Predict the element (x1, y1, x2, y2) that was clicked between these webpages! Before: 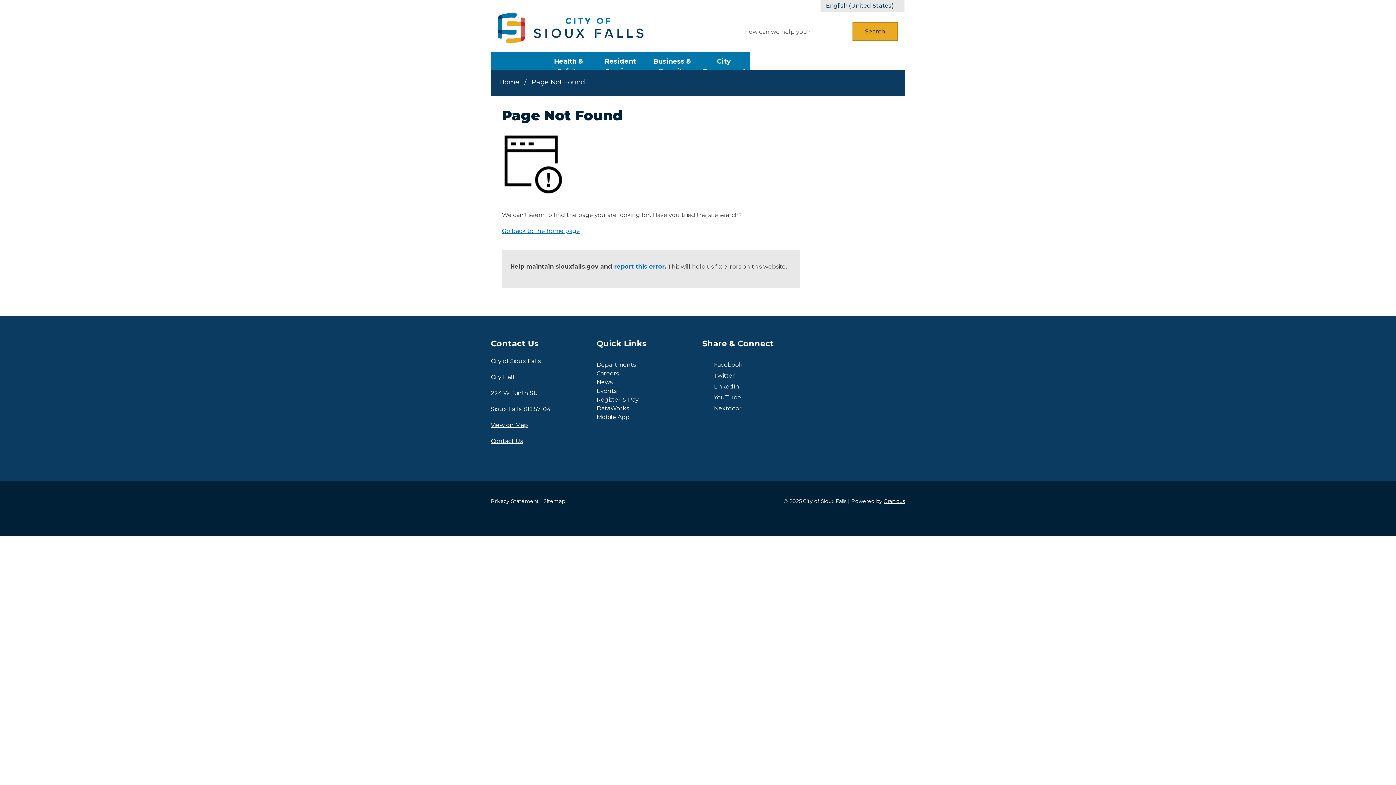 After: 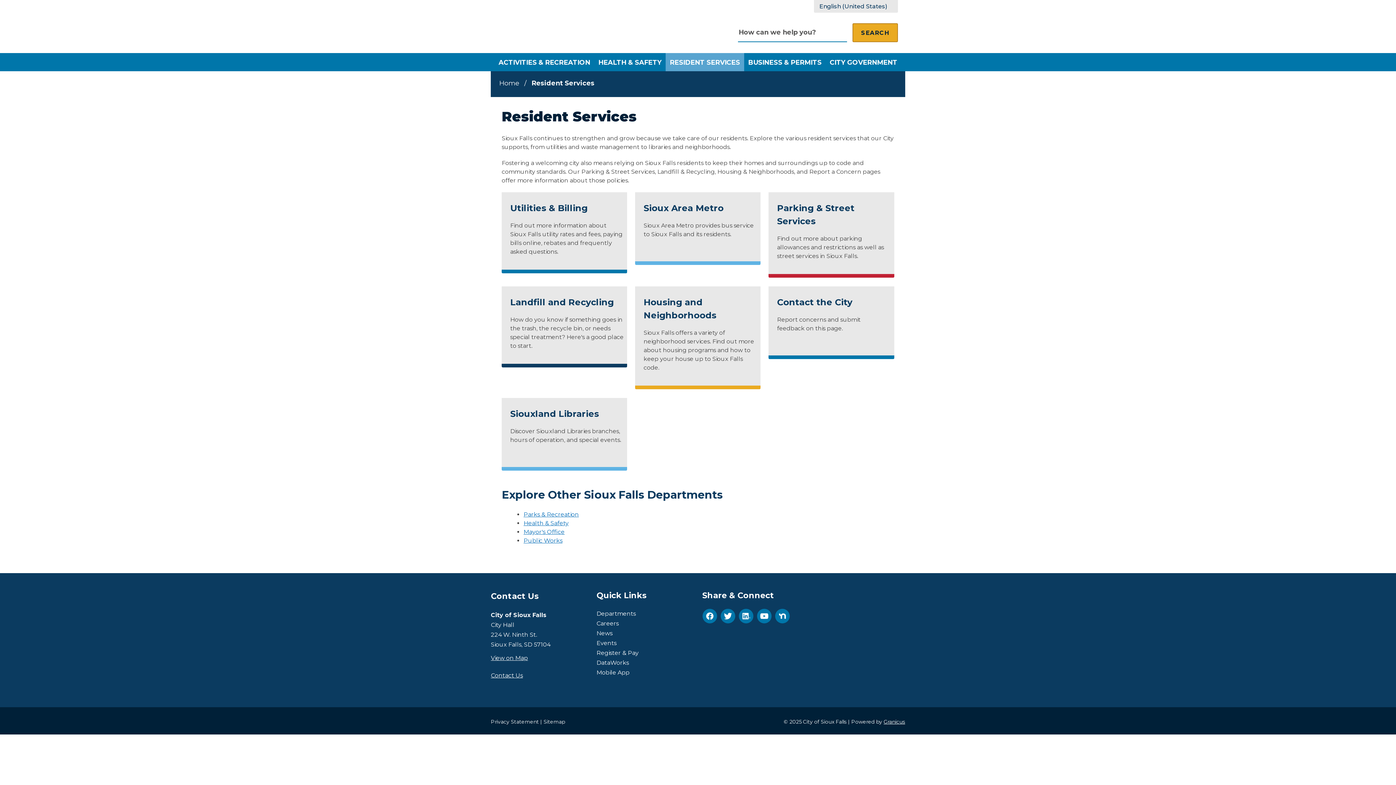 Action: bbox: (594, 52, 646, 70) label: Resident Services